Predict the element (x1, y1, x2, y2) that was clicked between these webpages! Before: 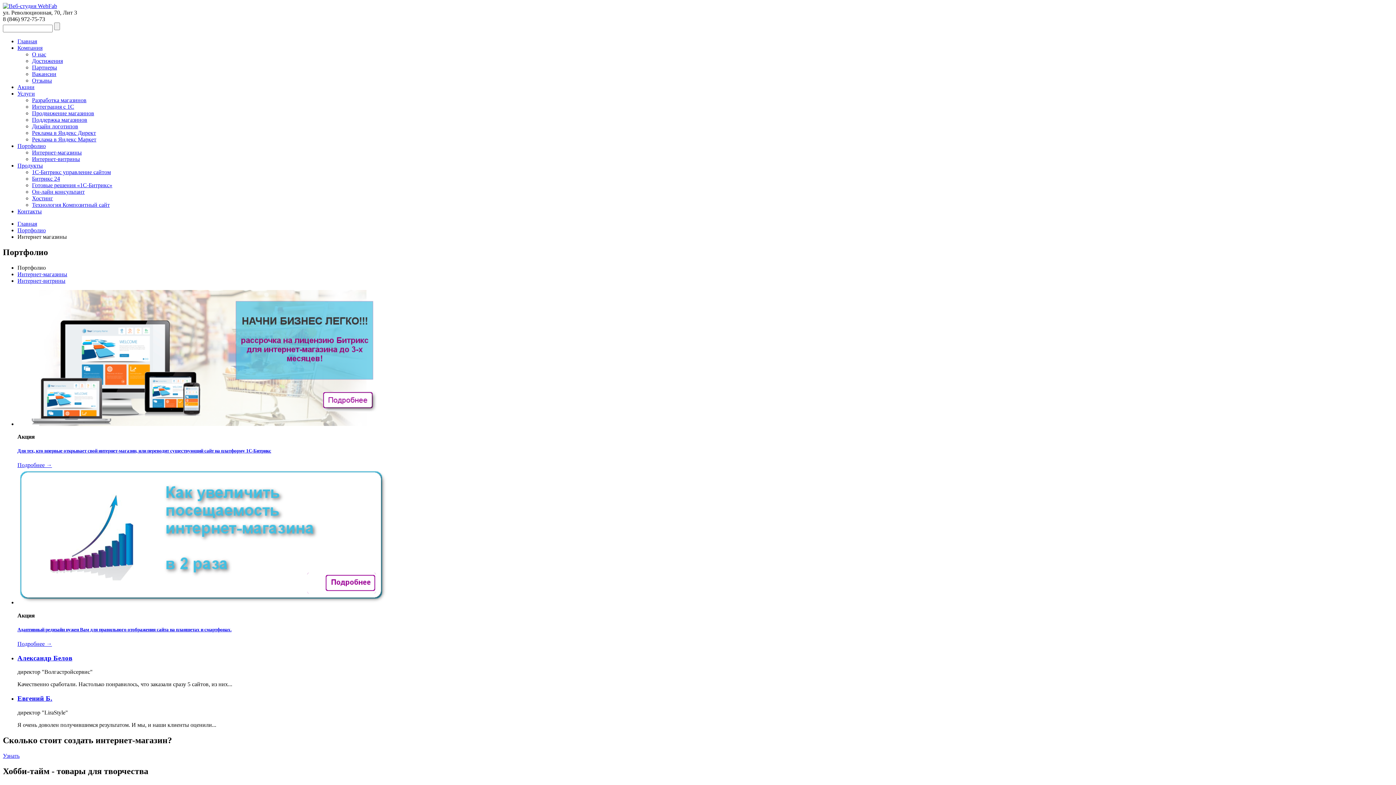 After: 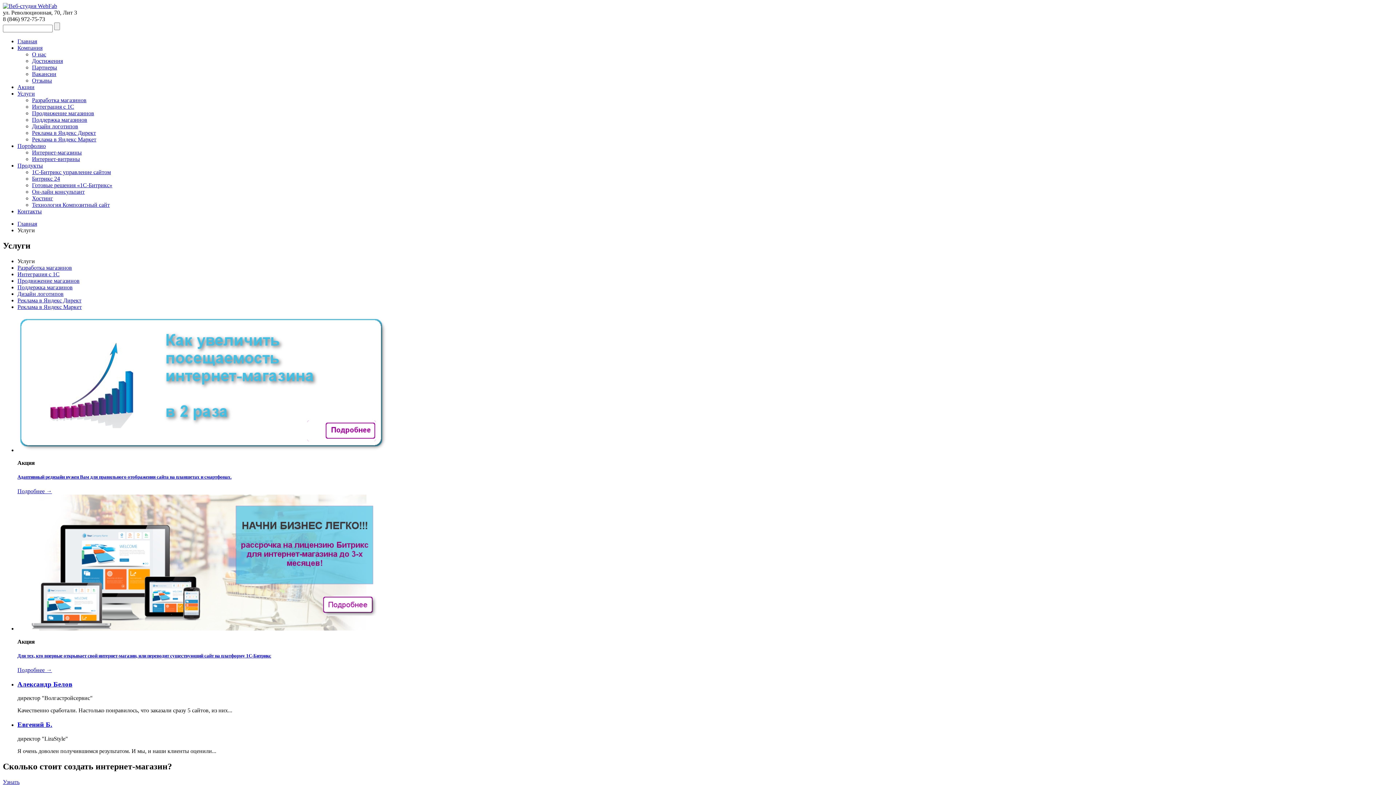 Action: label: Разработка магазинов bbox: (32, 97, 86, 103)